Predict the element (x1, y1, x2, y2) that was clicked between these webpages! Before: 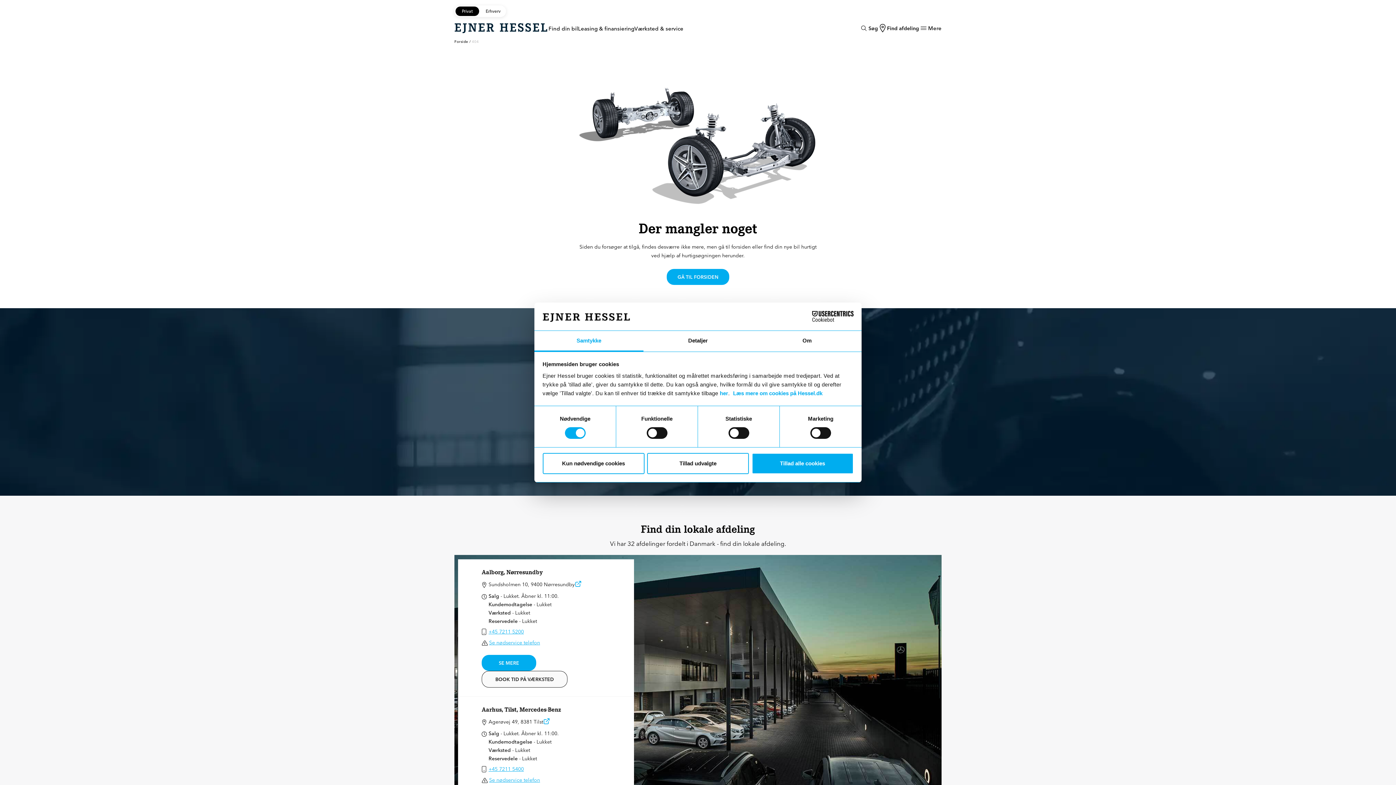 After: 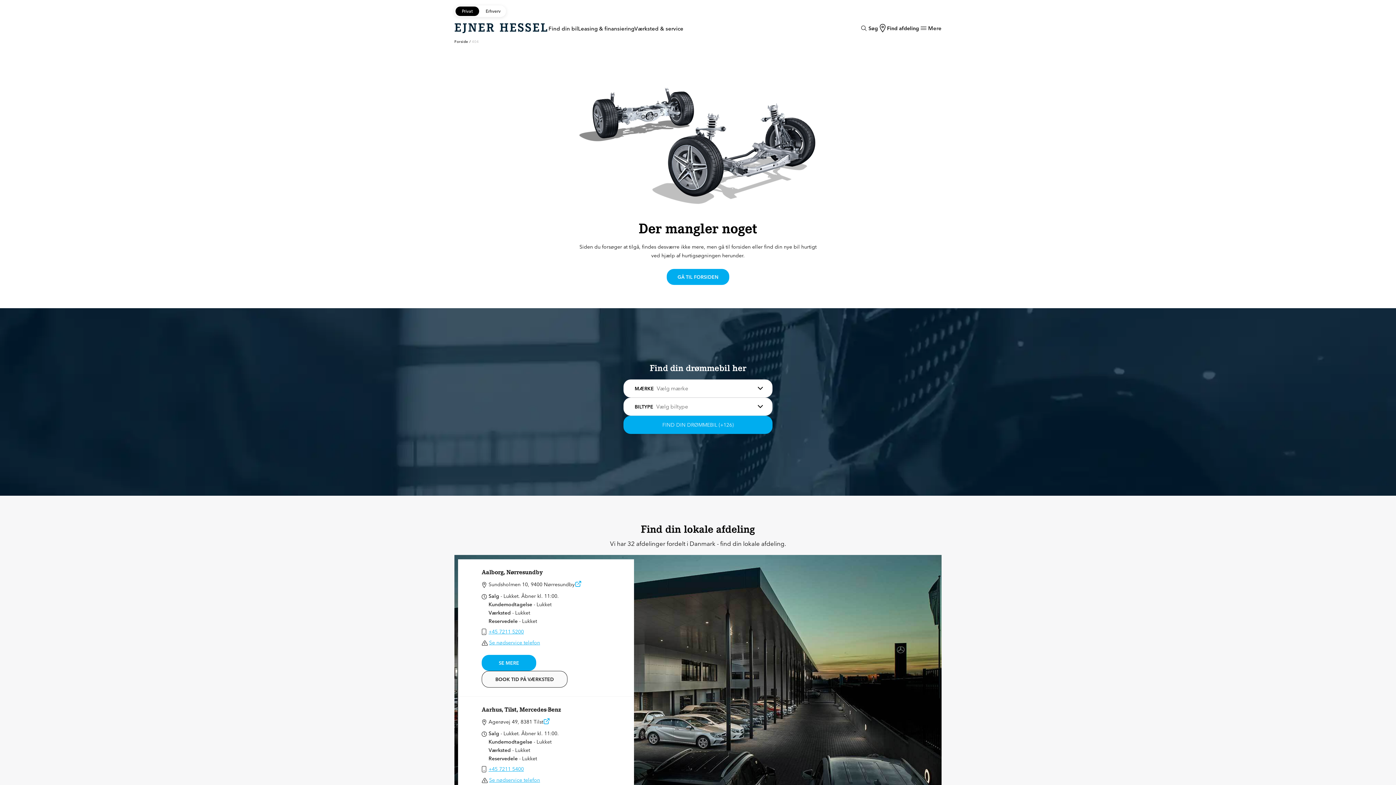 Action: bbox: (647, 453, 749, 474) label: Tillad udvalgte